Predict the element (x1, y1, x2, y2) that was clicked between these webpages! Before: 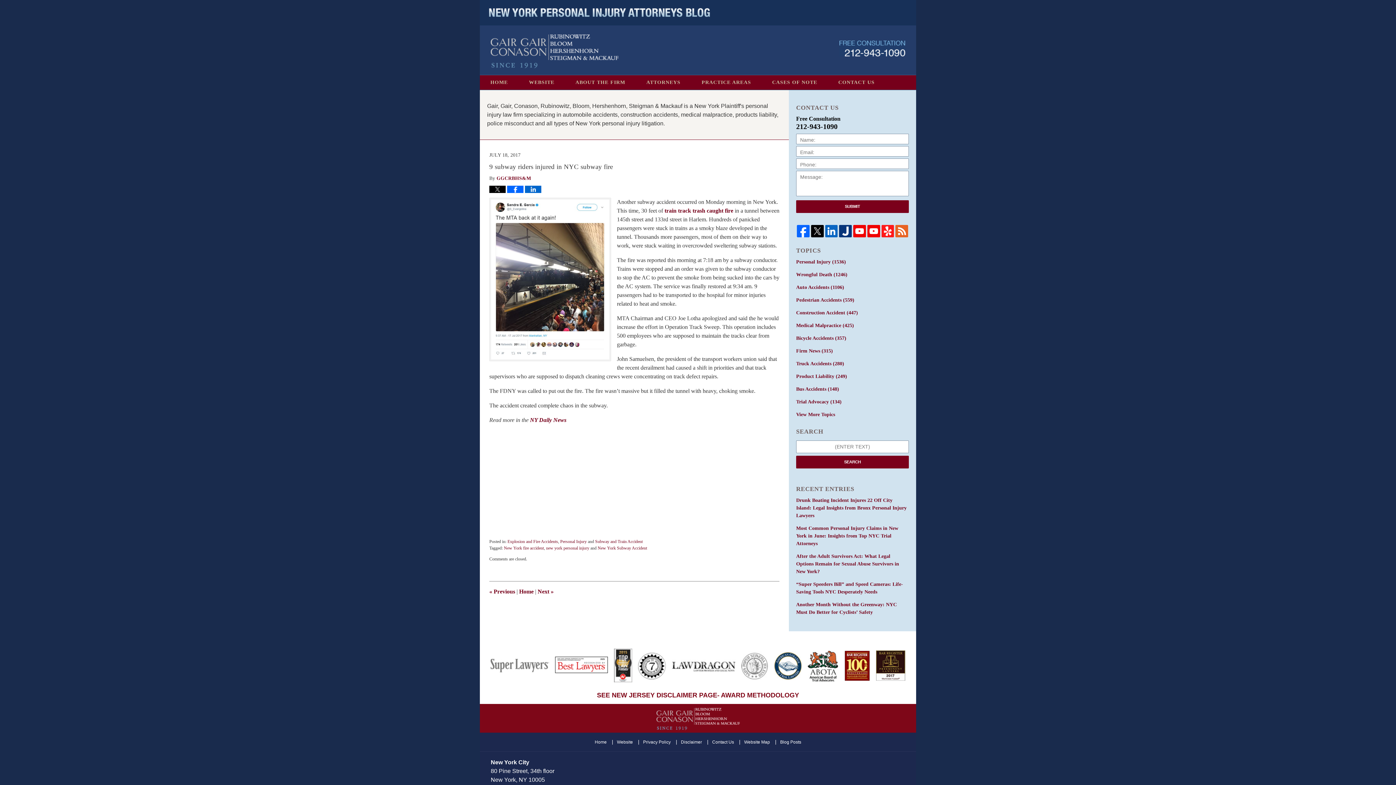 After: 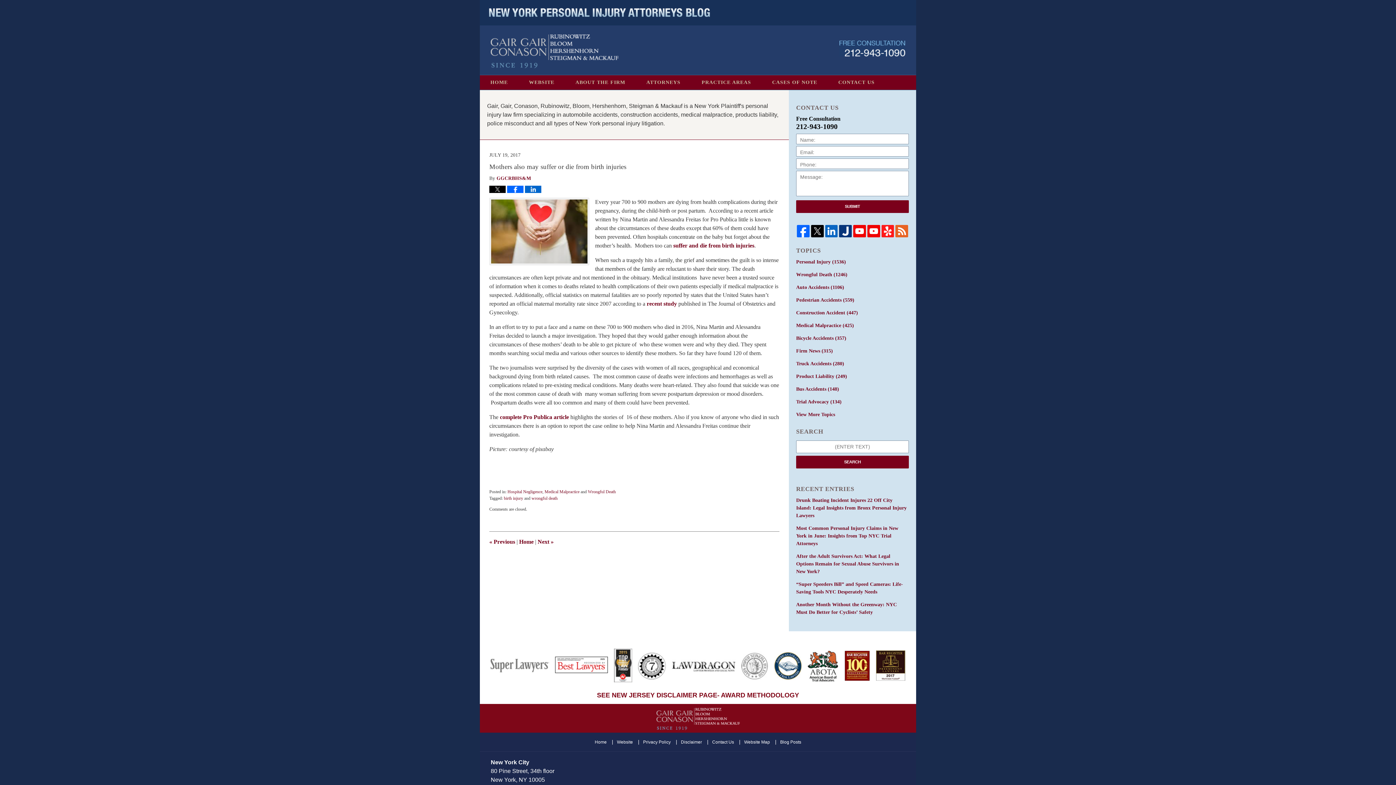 Action: label: Next » bbox: (537, 588, 553, 594)